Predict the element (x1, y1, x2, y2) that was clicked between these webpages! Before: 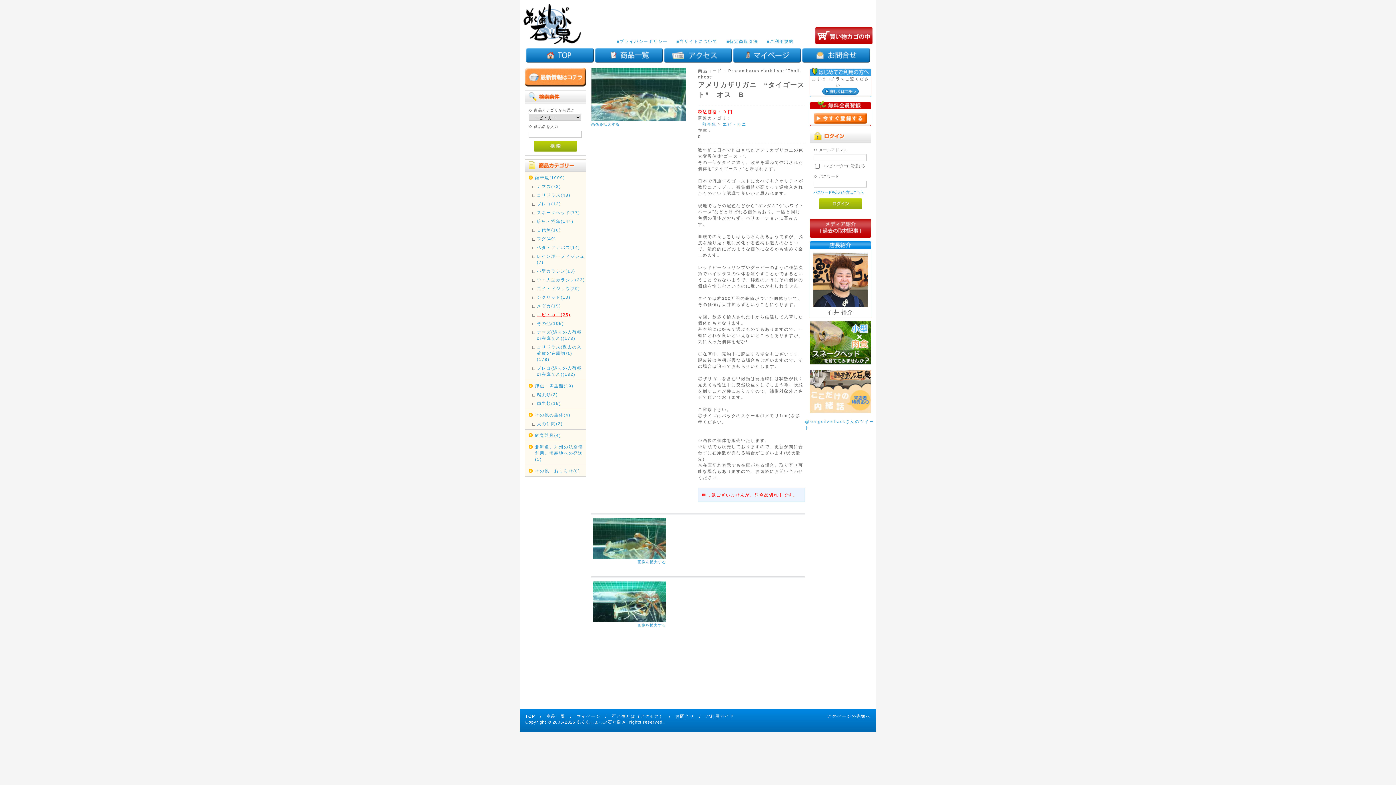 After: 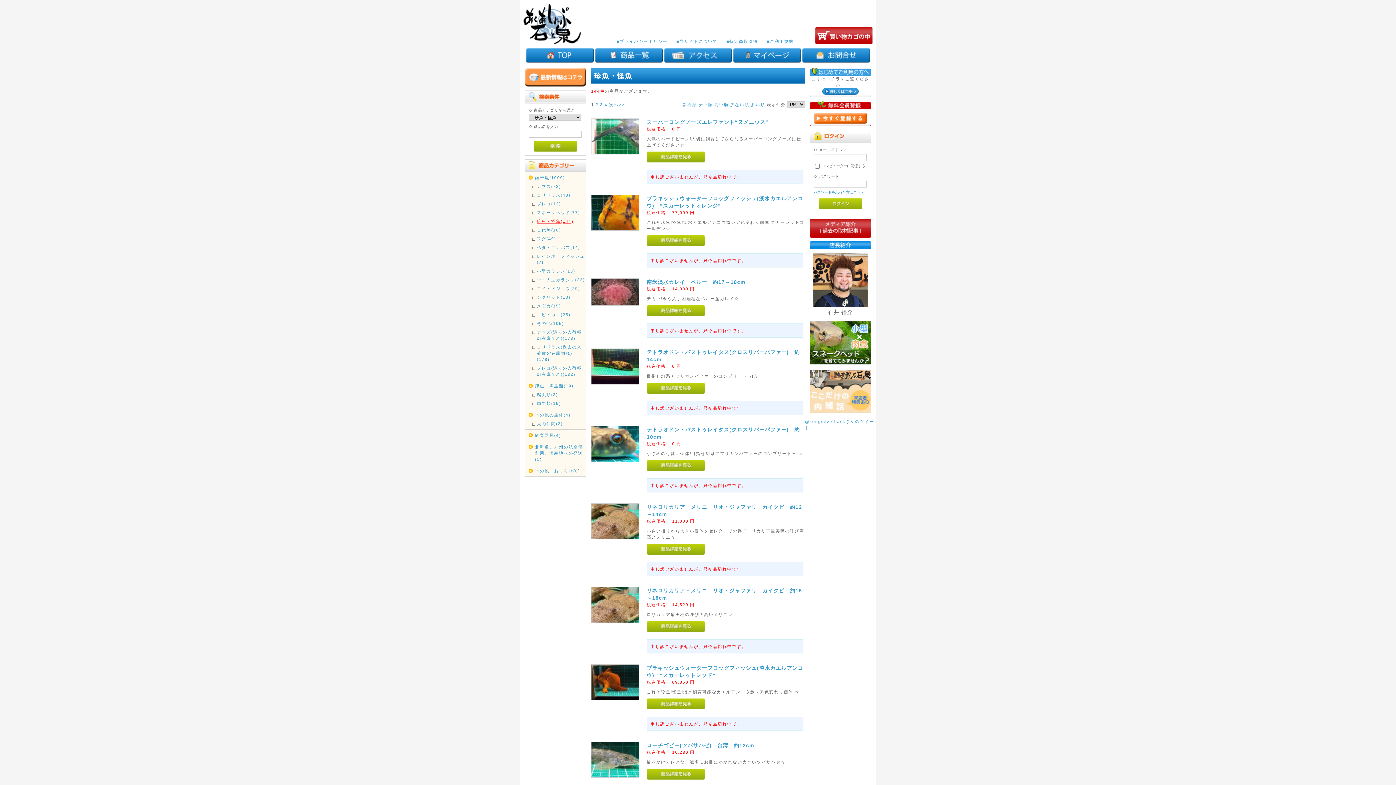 Action: label: 珍魚・怪魚(144) bbox: (536, 218, 584, 224)